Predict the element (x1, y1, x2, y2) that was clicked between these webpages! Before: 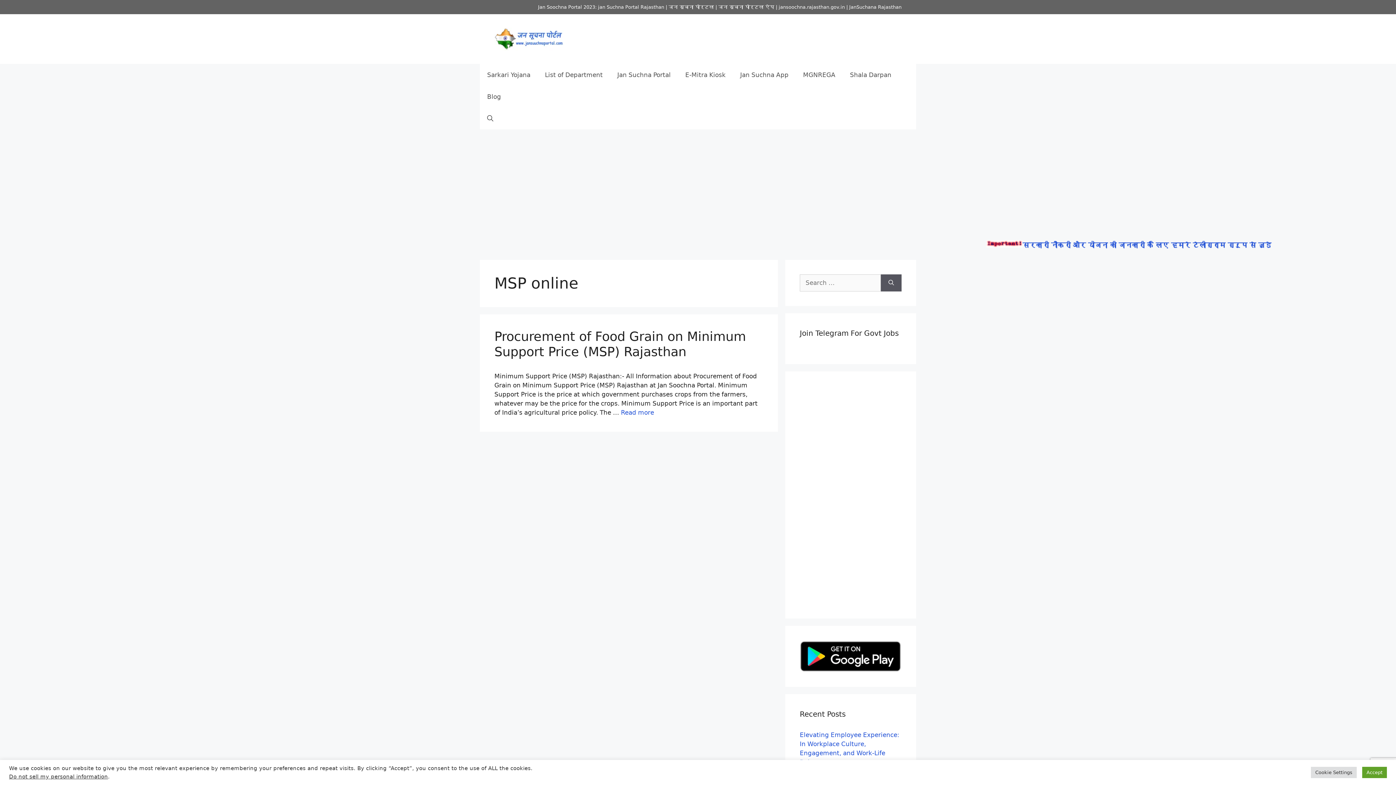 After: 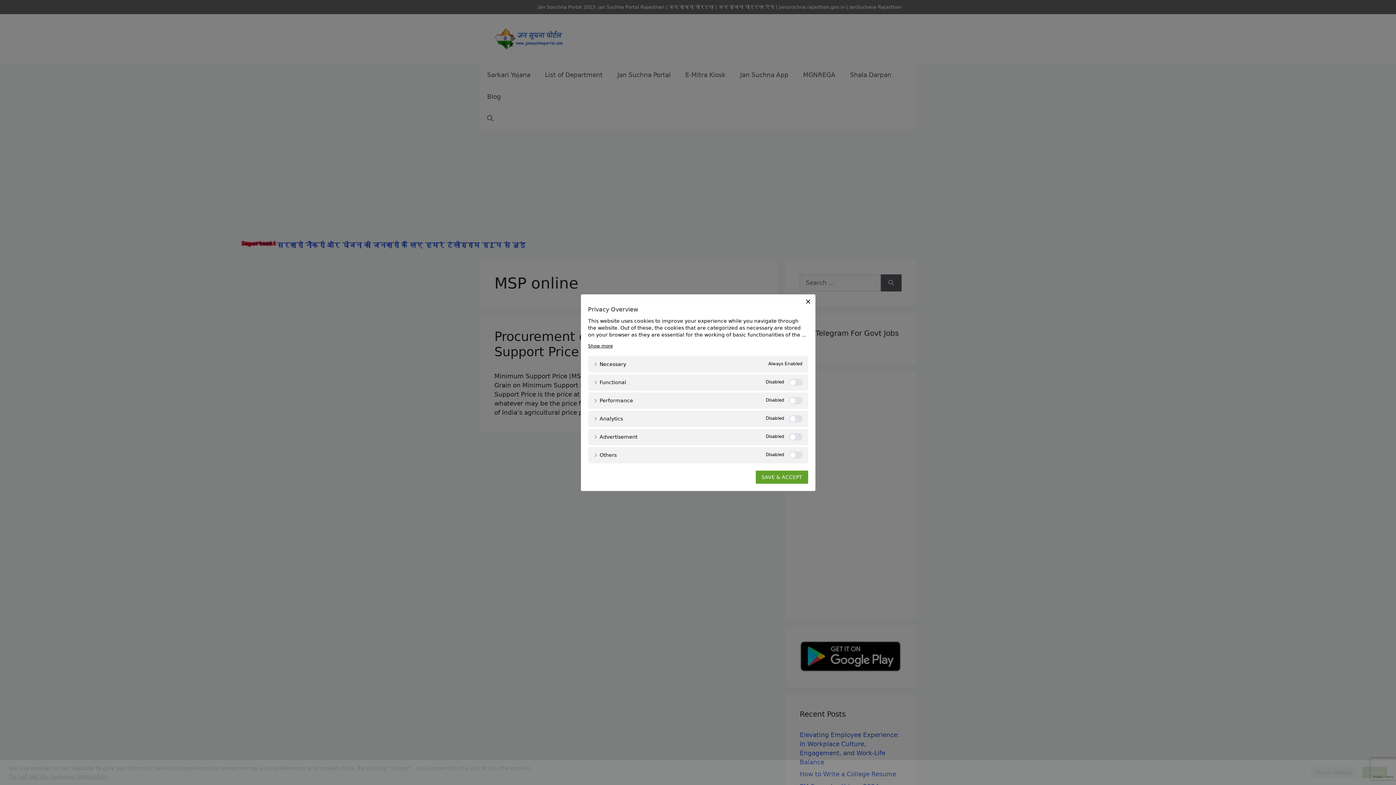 Action: label: Cookie Settings bbox: (1311, 767, 1357, 778)